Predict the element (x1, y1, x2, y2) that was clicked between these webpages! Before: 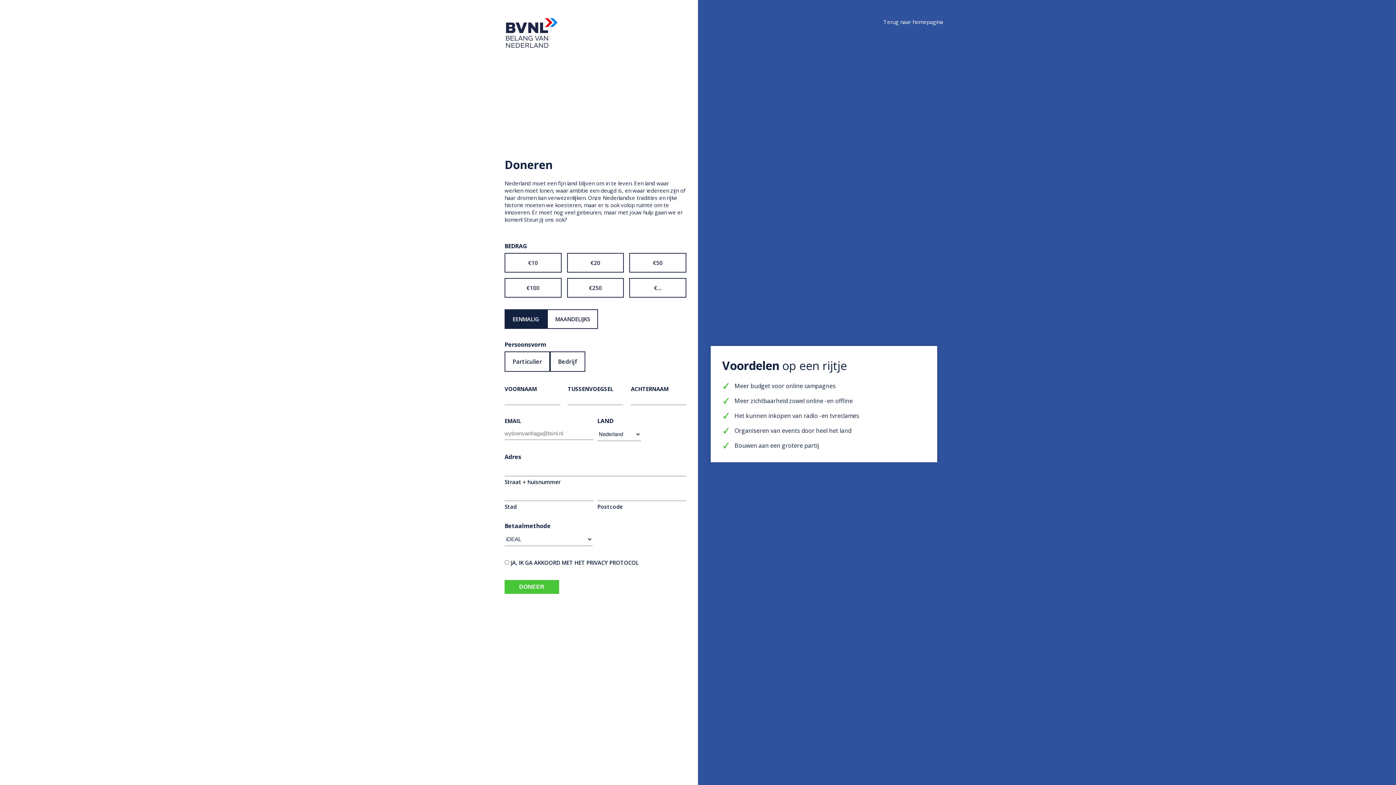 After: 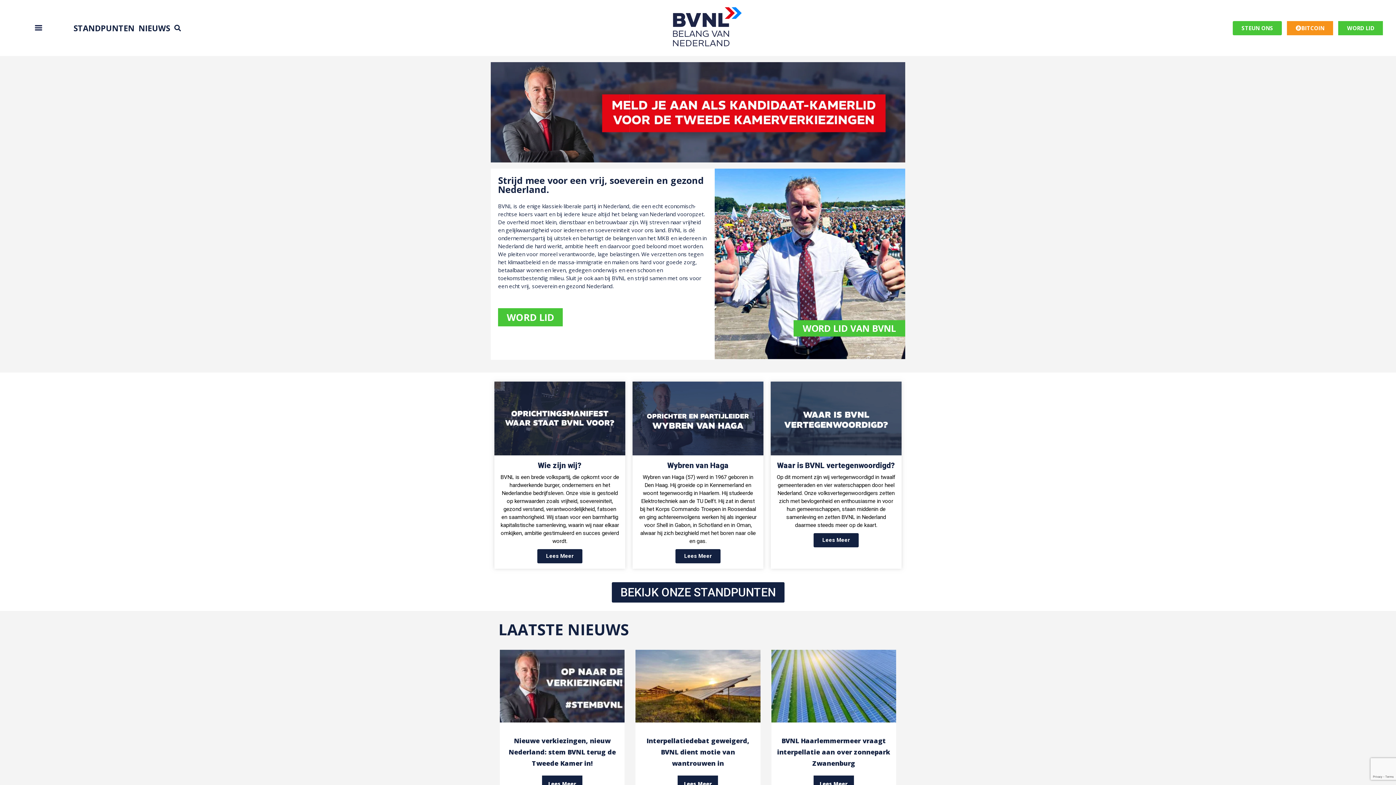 Action: label: Terug naar homepagina bbox: (883, 18, 943, 25)